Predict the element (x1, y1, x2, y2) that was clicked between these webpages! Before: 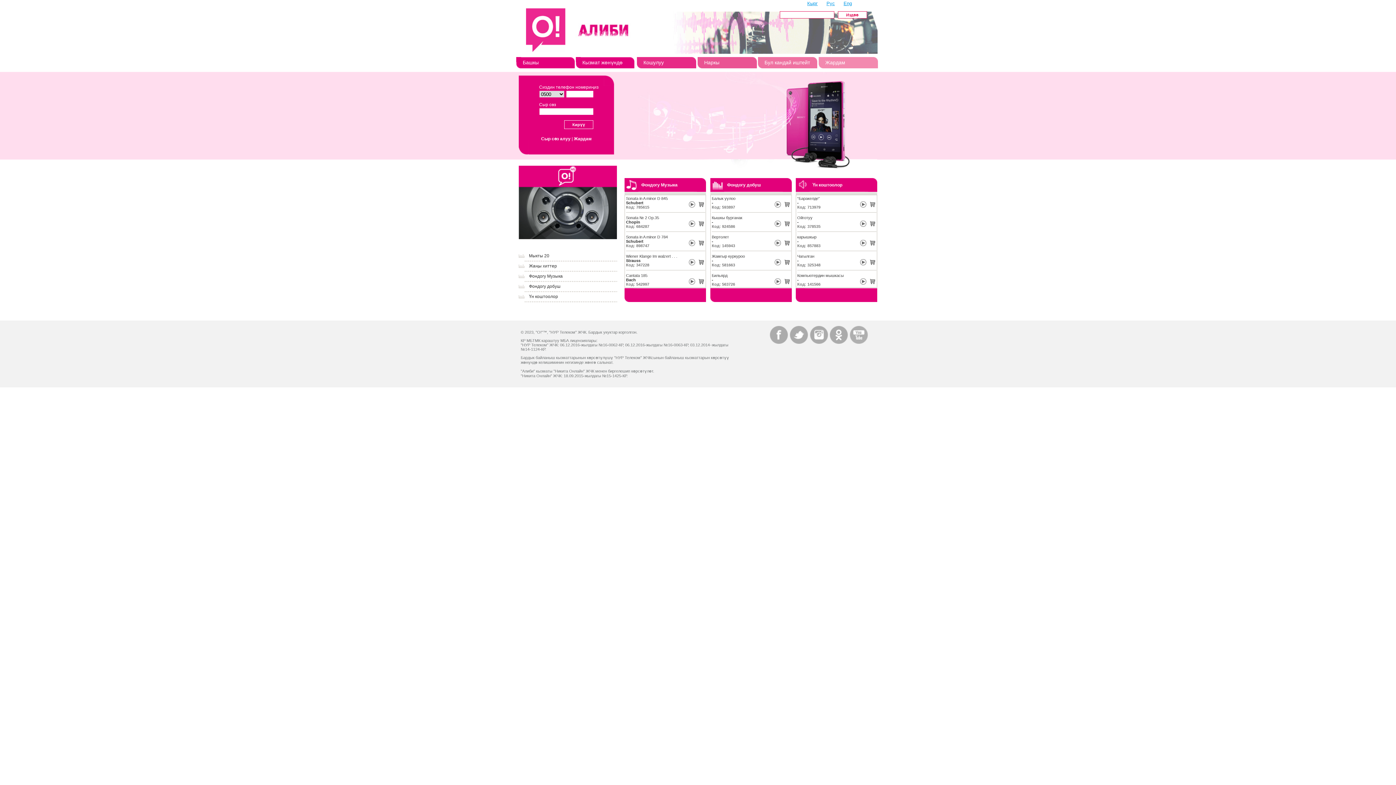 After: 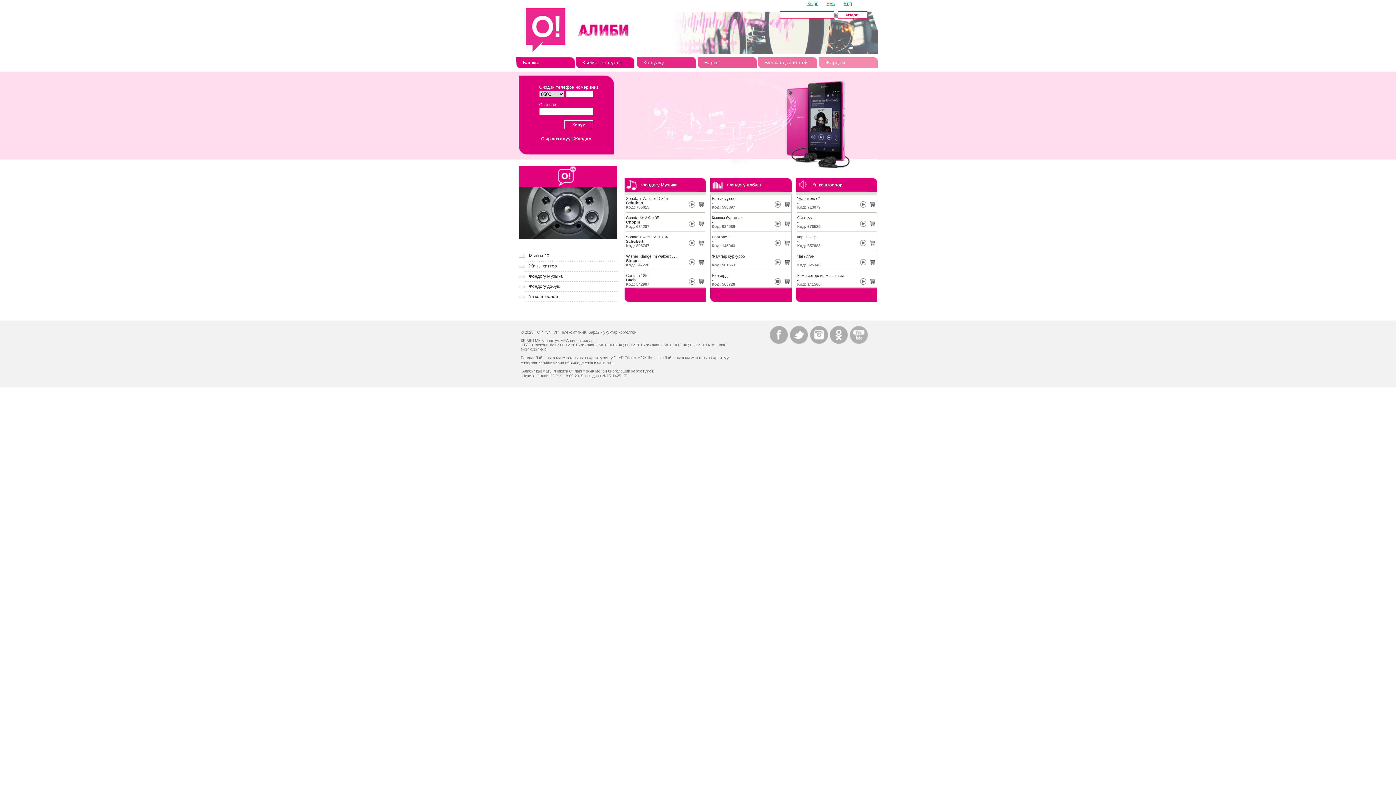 Action: label:   bbox: (774, 281, 782, 285)